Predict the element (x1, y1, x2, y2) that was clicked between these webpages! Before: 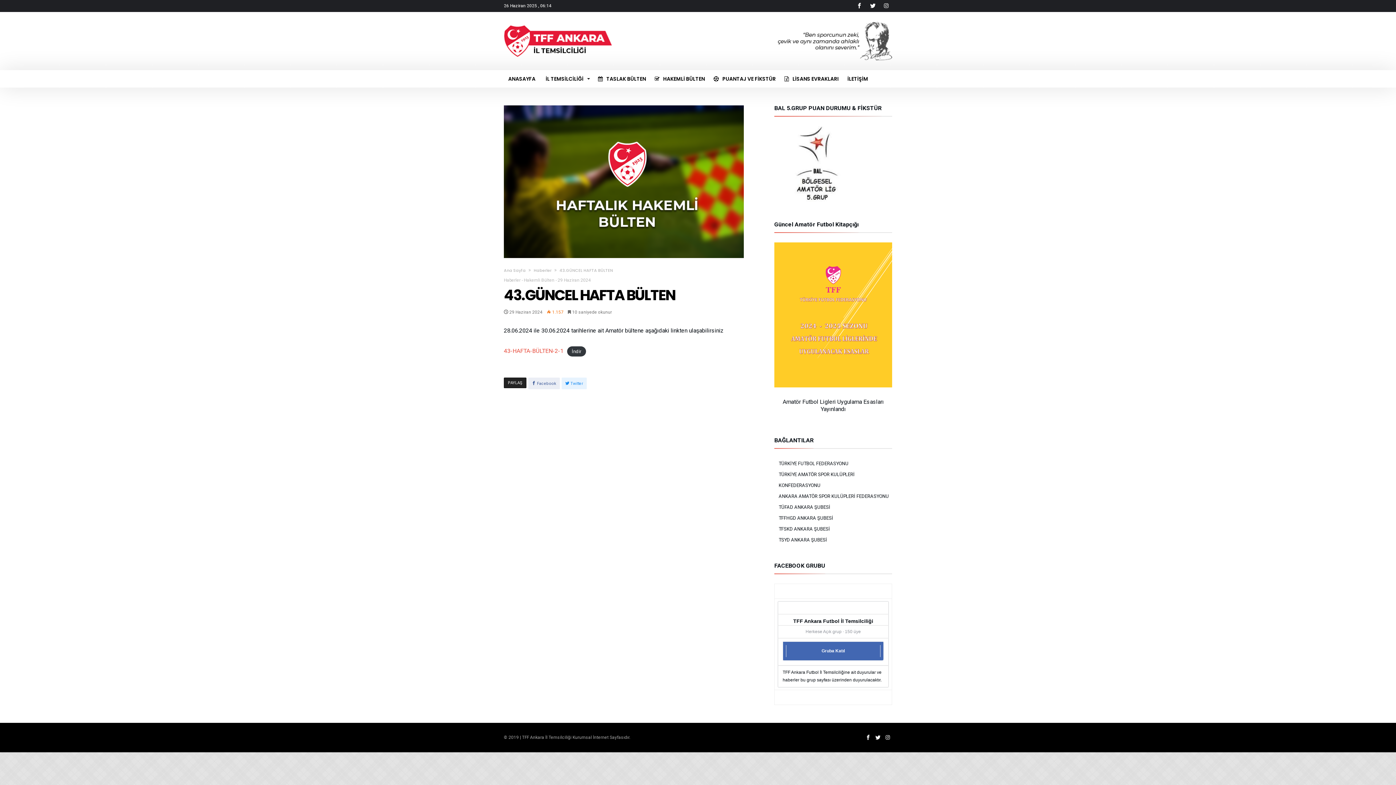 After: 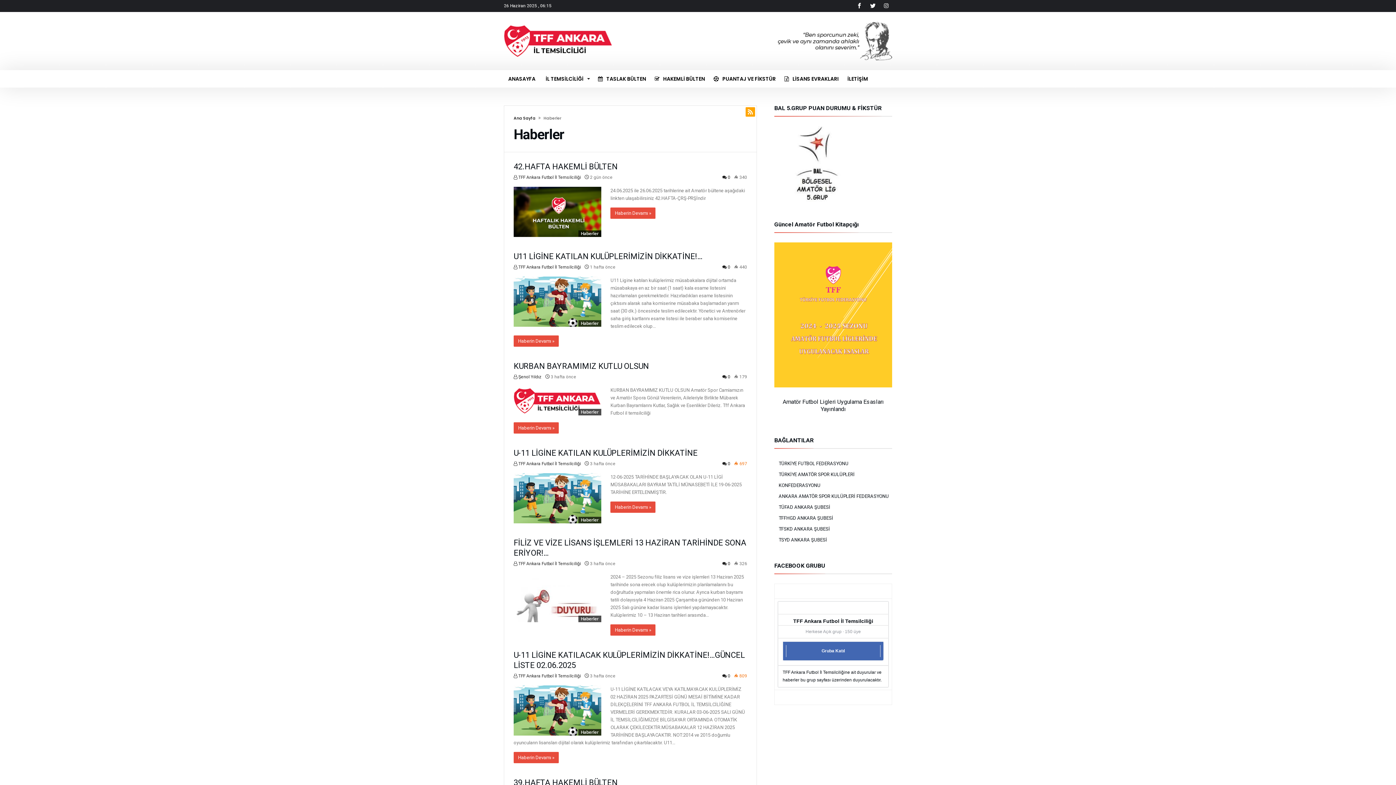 Action: label: Haberler bbox: (504, 277, 520, 282)